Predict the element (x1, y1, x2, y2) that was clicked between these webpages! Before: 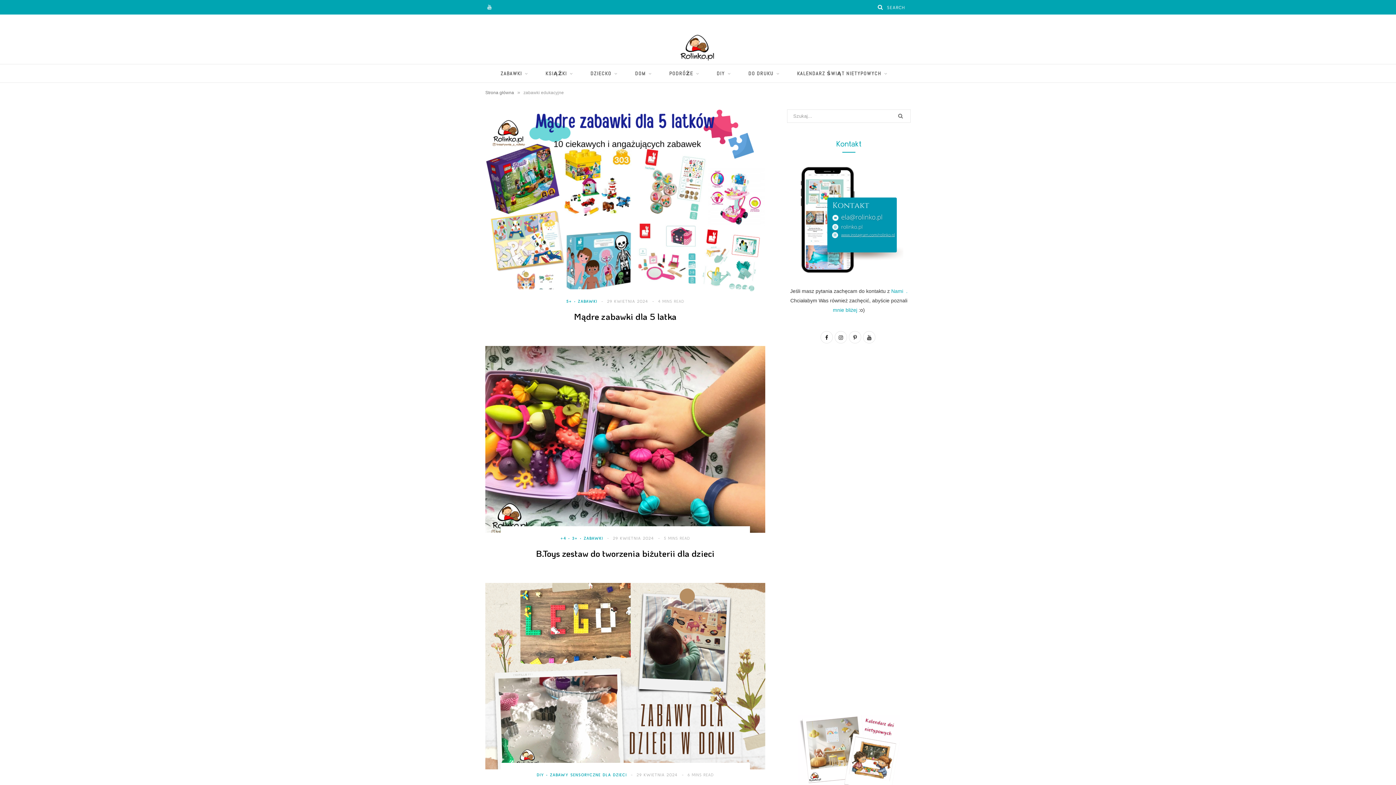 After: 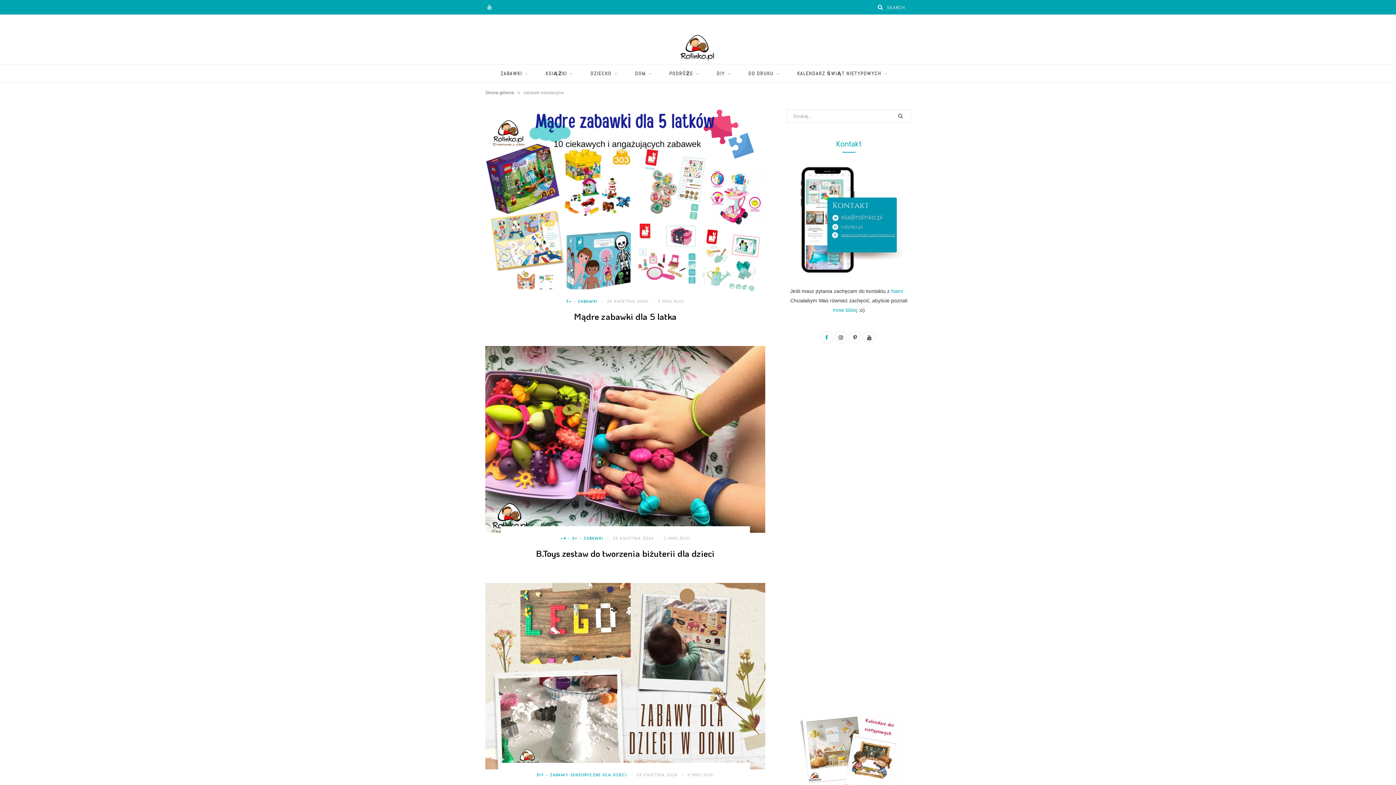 Action: bbox: (820, 331, 833, 343) label: Facebook